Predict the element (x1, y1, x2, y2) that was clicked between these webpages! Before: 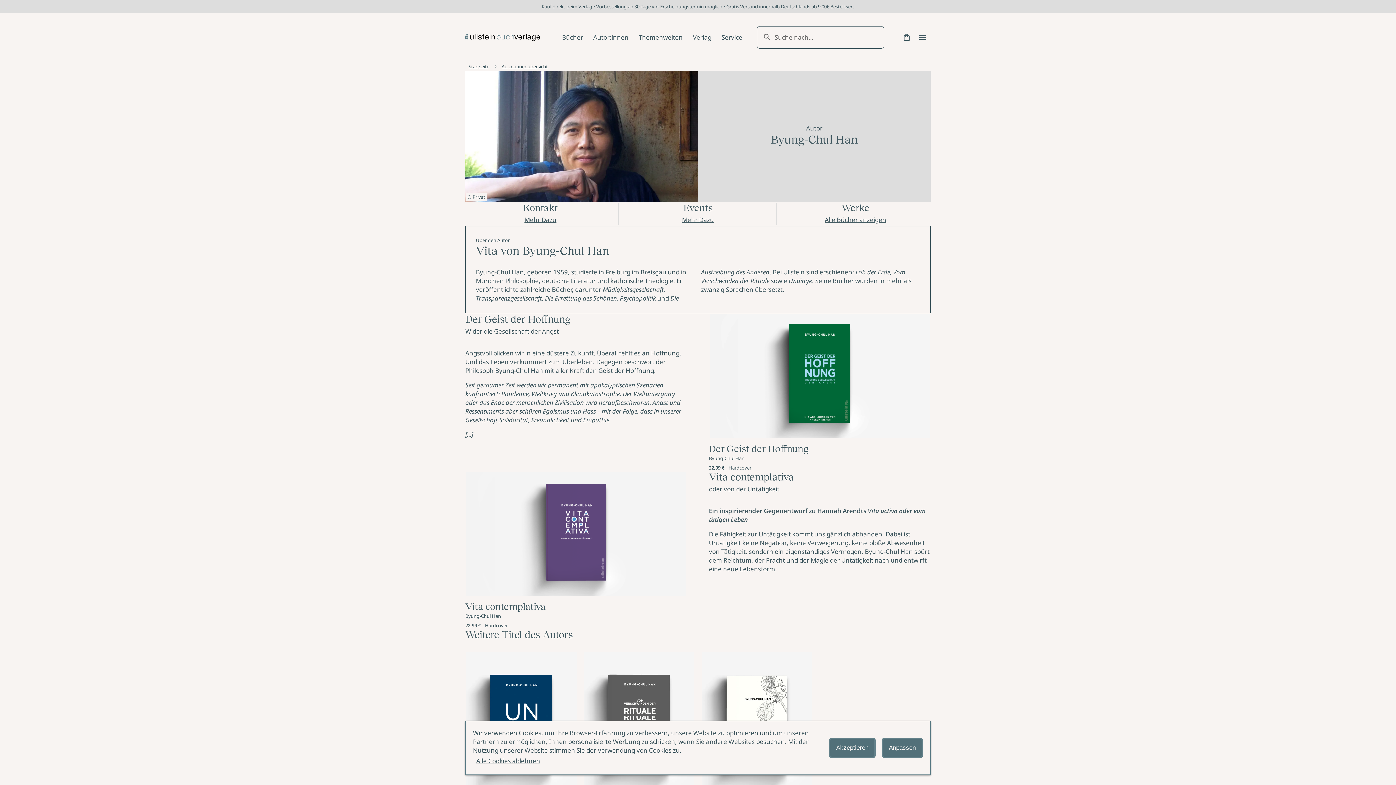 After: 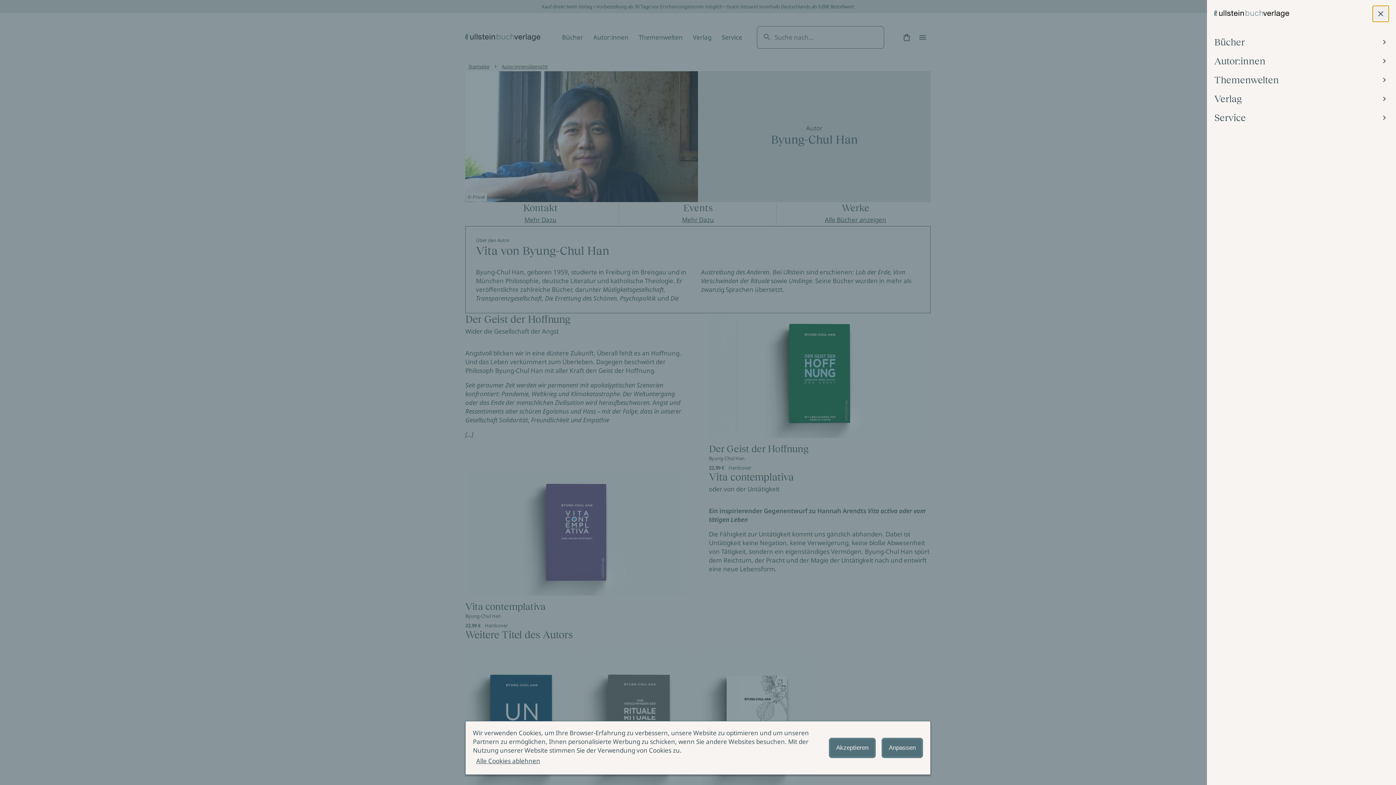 Action: label: Hidden Text bbox: (914, 29, 930, 45)